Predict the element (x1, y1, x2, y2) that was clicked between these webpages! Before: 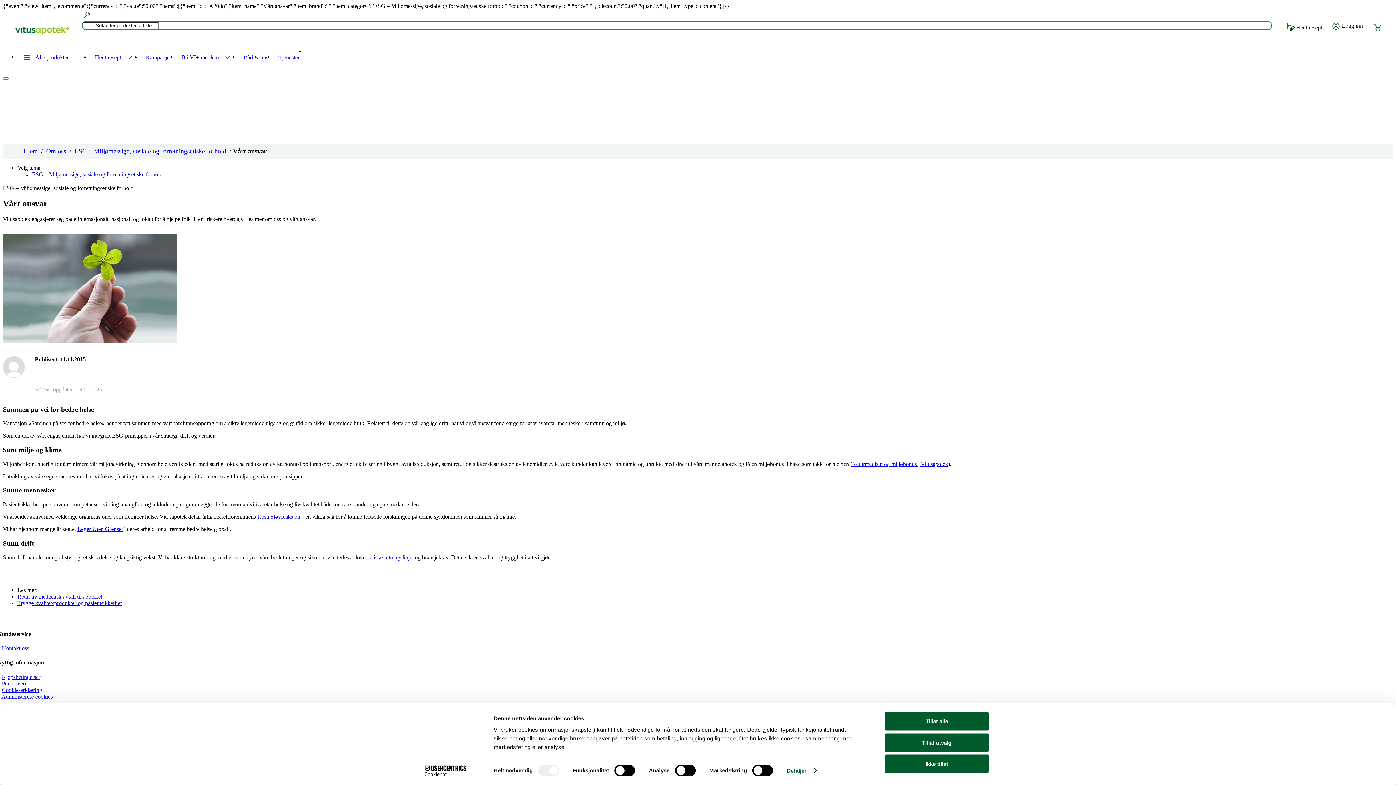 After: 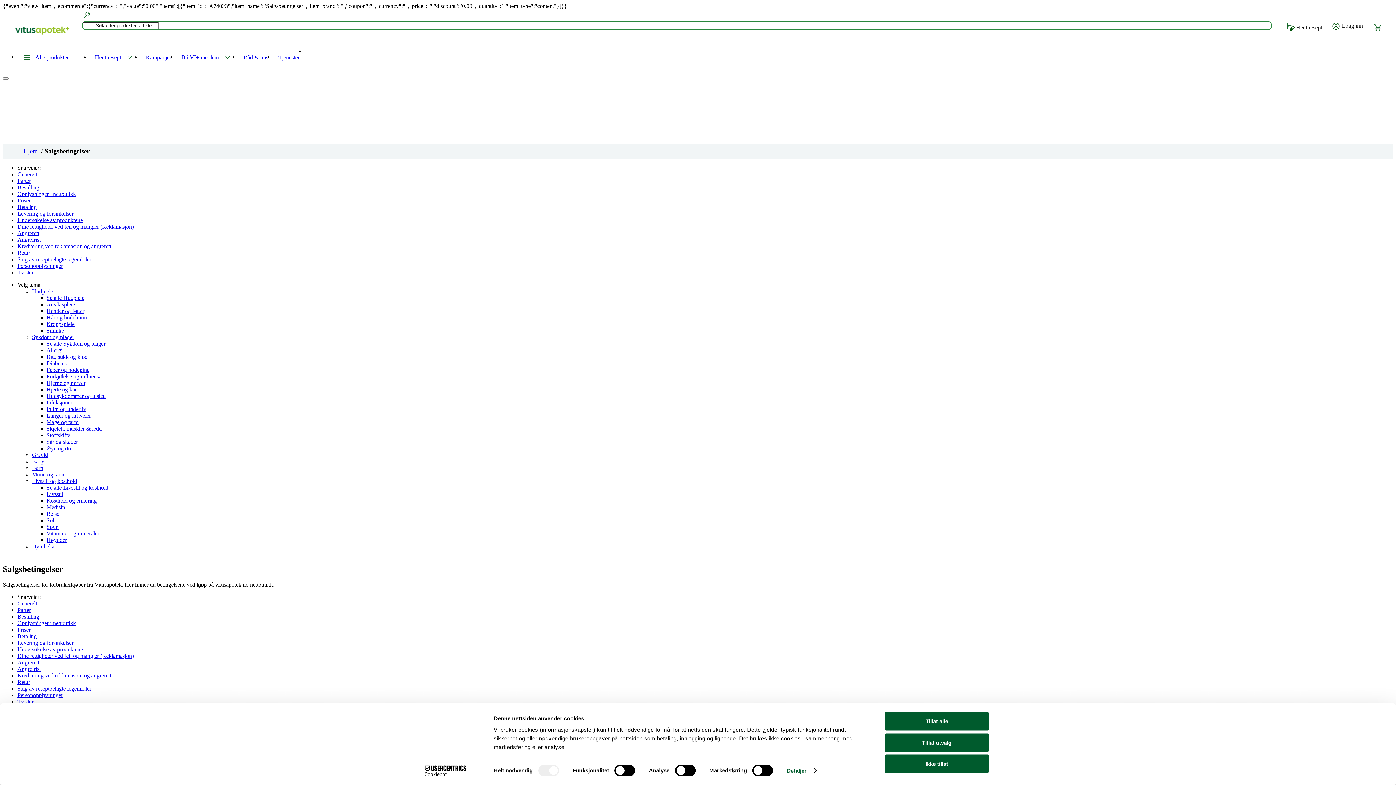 Action: bbox: (1, 674, 40, 680) label: Kjøpsbetingelser